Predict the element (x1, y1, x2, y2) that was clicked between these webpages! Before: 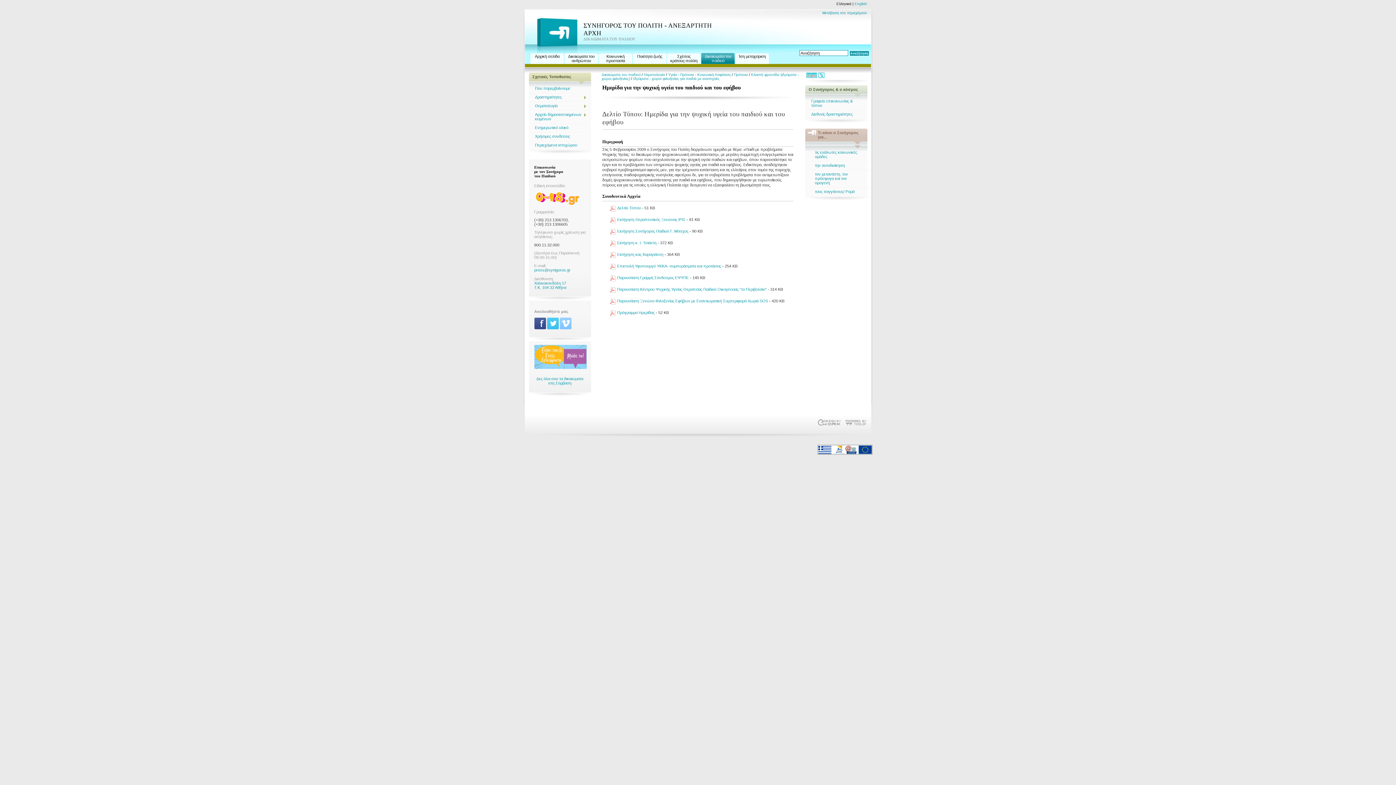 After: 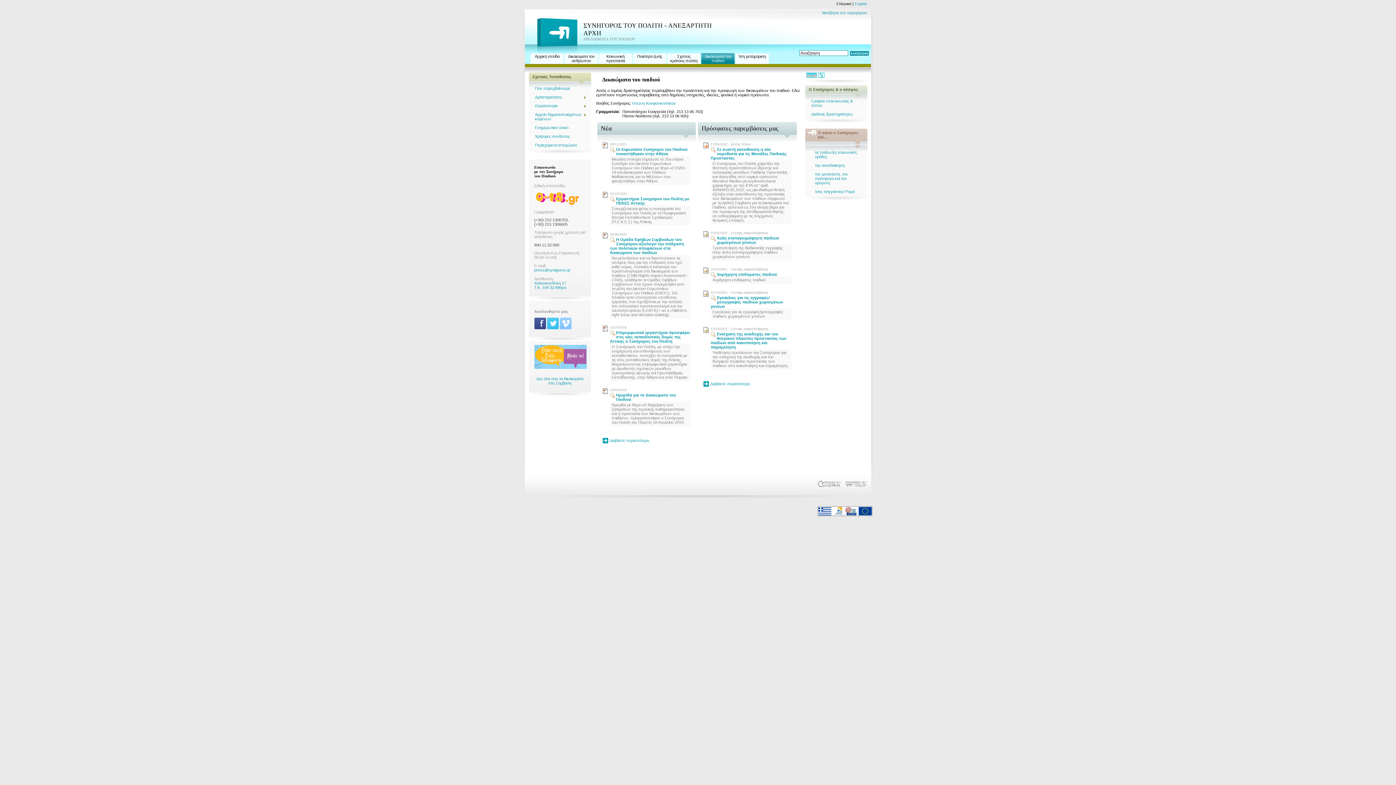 Action: label: Δικαιώματα του παιδιού bbox: (704, 54, 732, 63)